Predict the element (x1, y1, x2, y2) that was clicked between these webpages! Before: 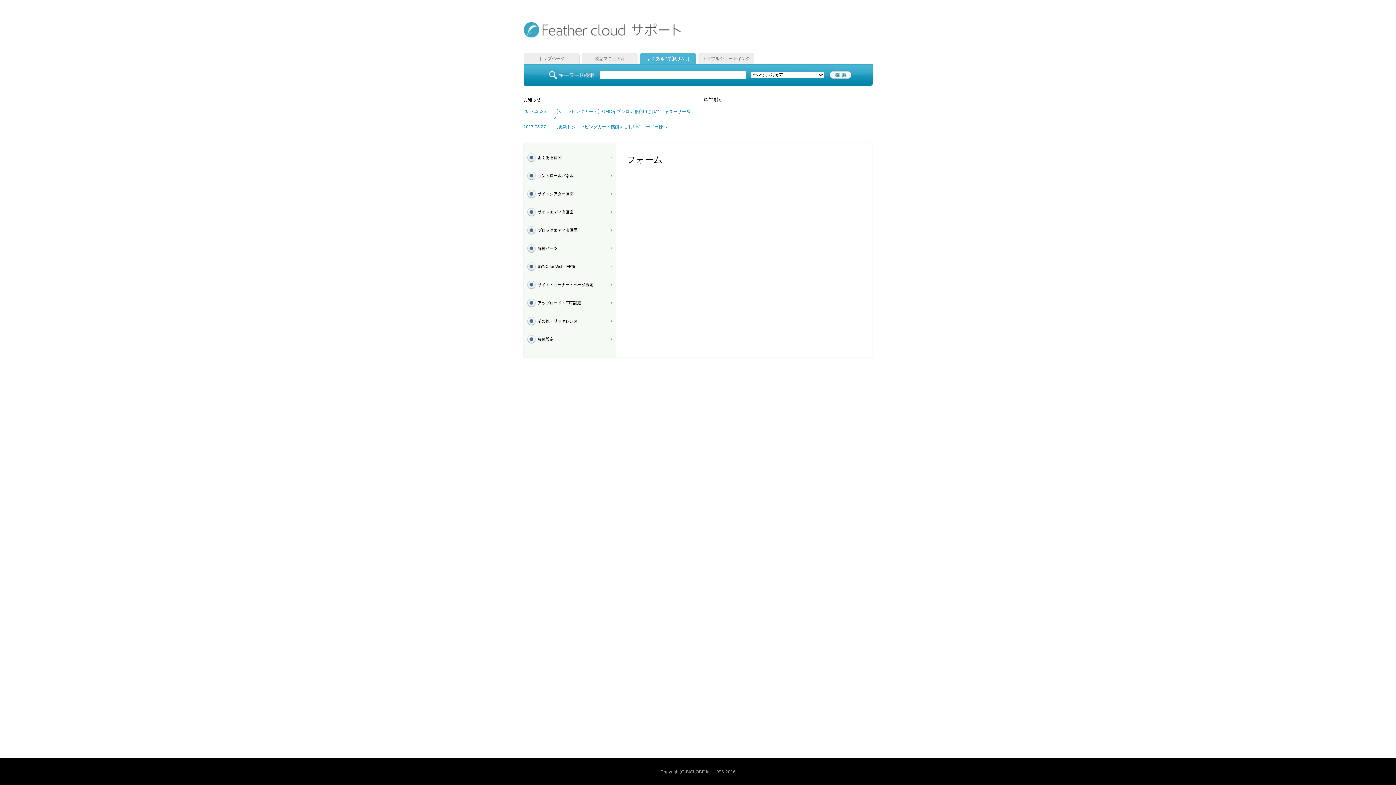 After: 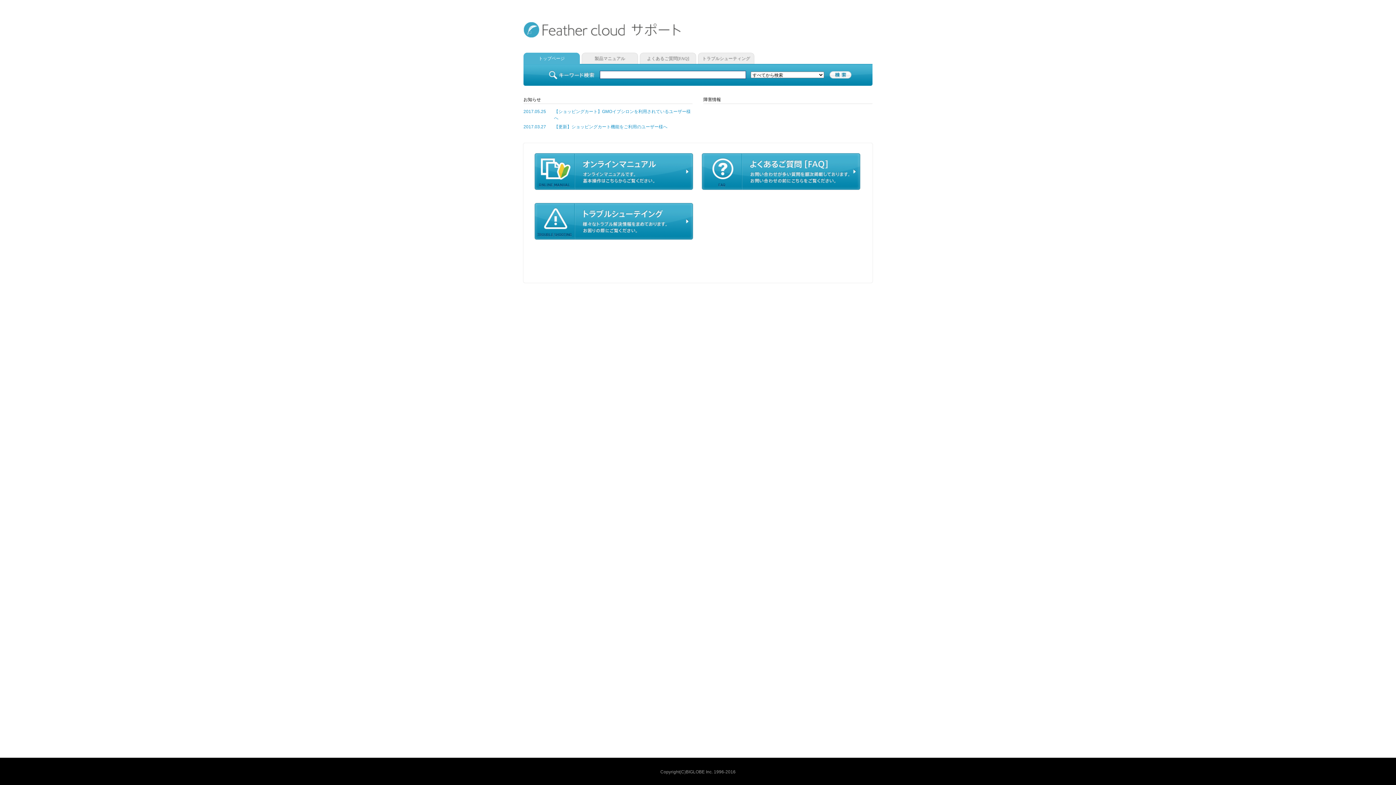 Action: label: トップページ bbox: (523, 52, 580, 64)